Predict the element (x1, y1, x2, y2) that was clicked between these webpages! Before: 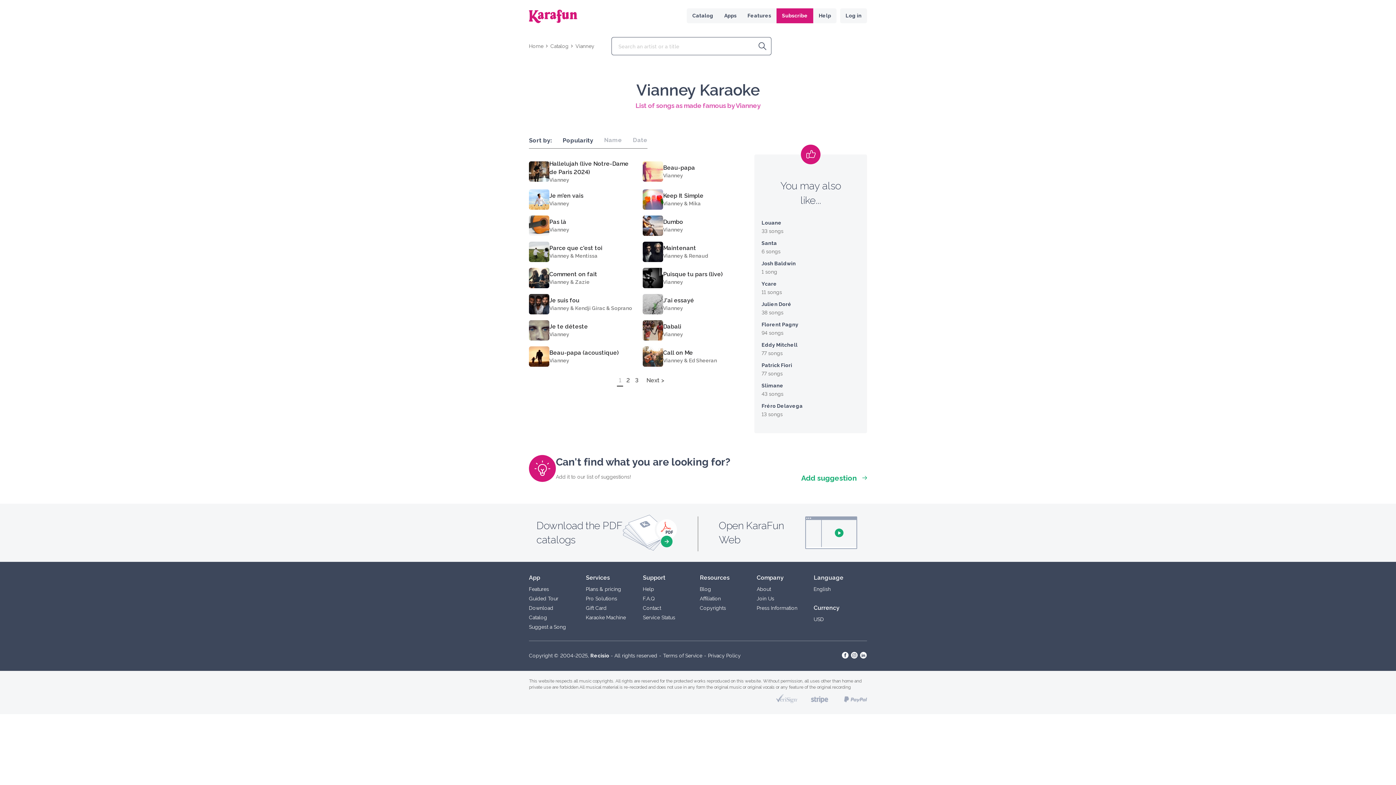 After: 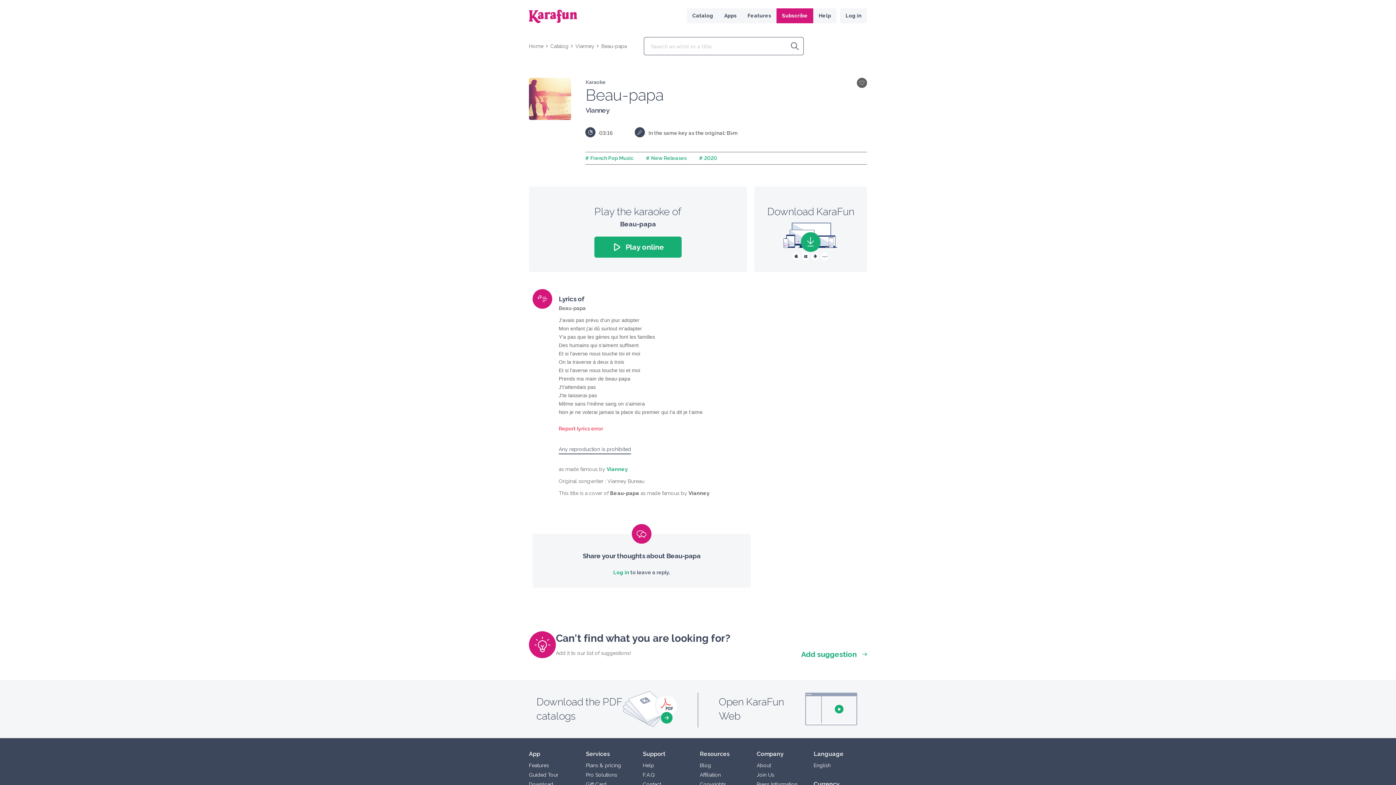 Action: bbox: (642, 161, 663, 181)